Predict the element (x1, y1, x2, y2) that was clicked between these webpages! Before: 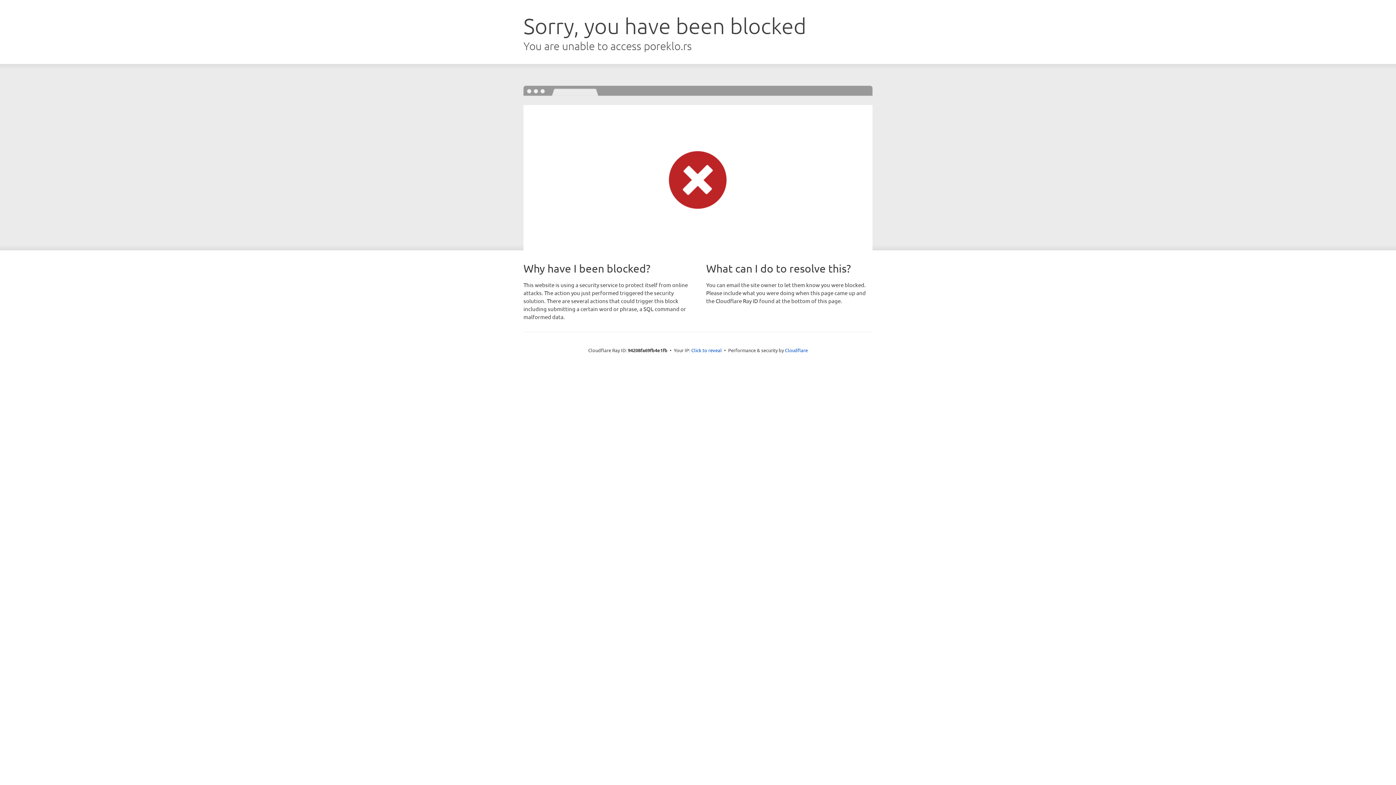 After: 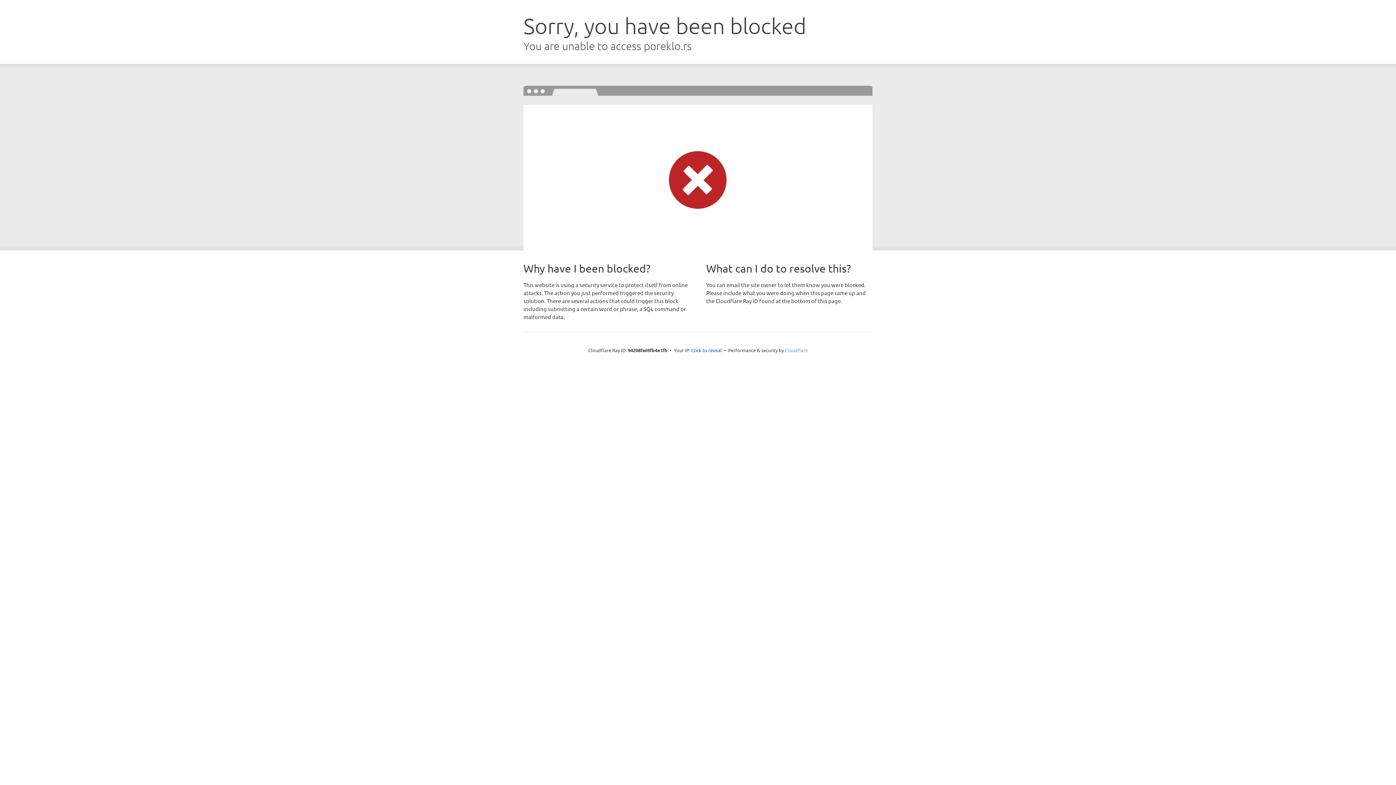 Action: bbox: (785, 347, 808, 353) label: Cloudflare